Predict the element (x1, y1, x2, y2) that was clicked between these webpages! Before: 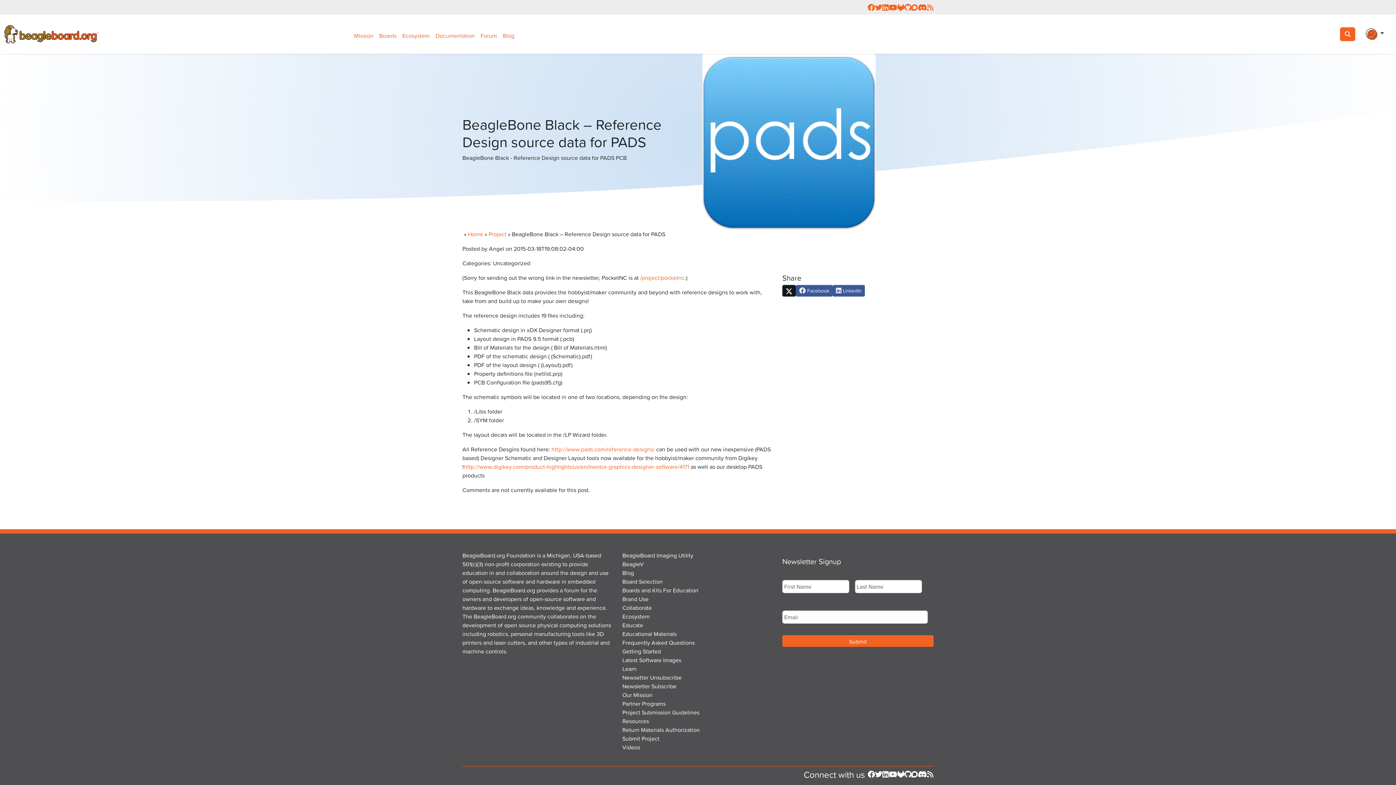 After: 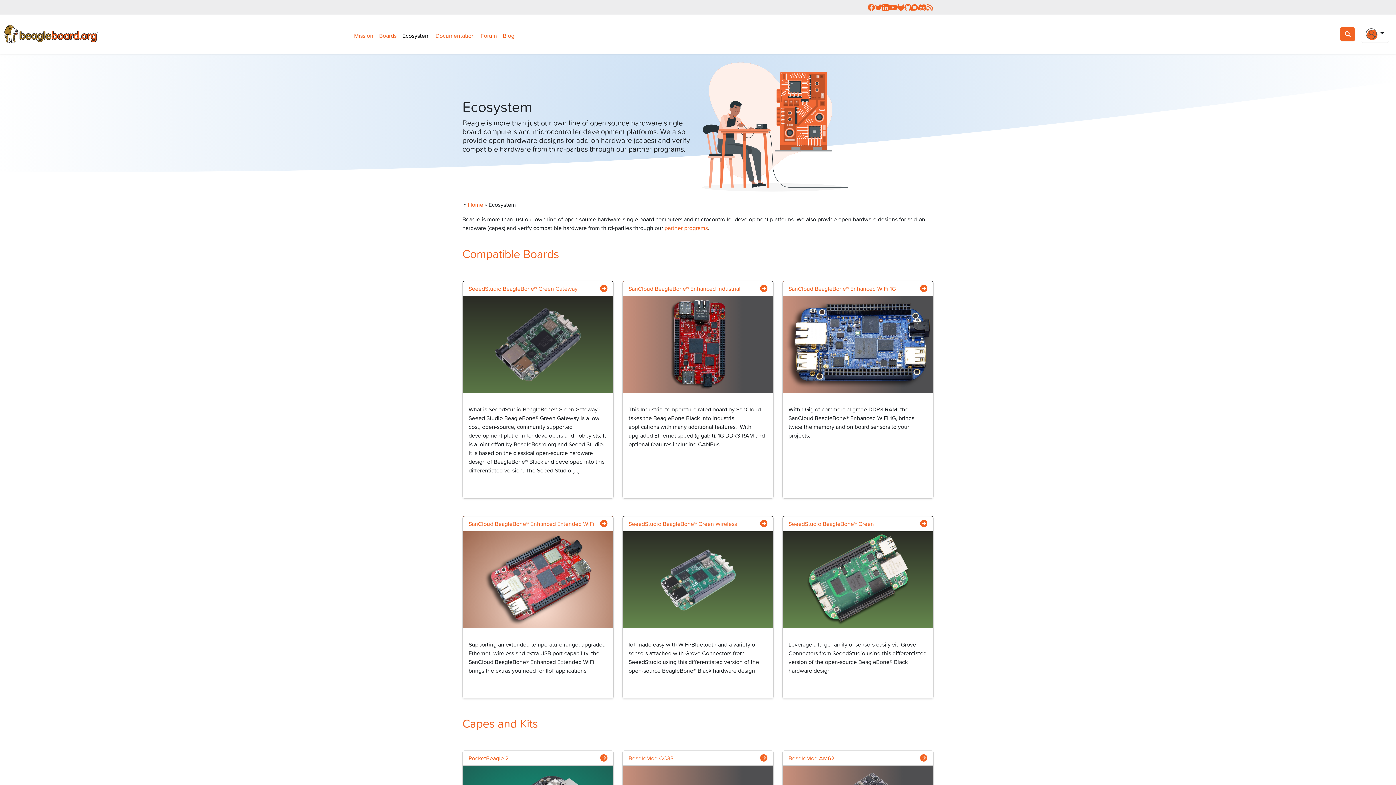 Action: bbox: (622, 612, 649, 621) label: Ecosystem